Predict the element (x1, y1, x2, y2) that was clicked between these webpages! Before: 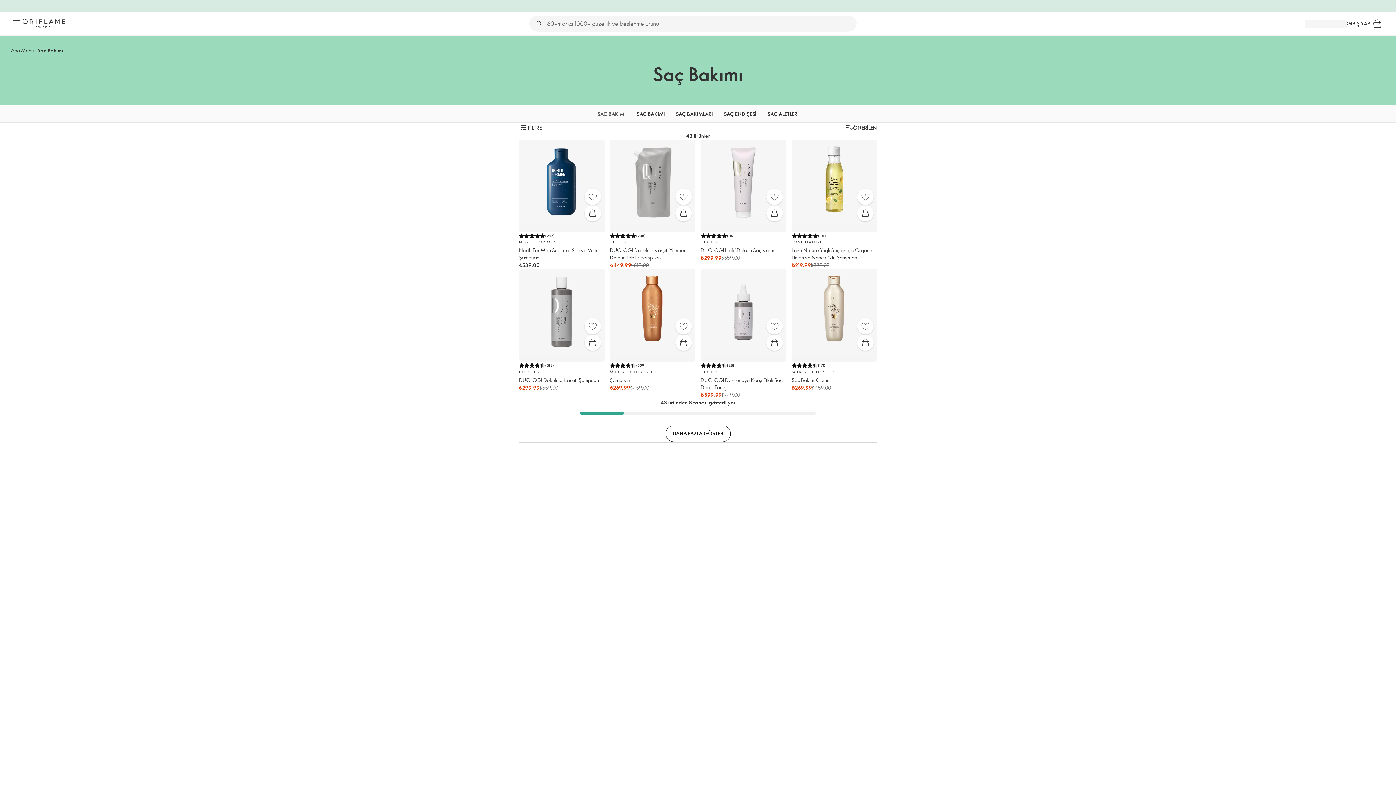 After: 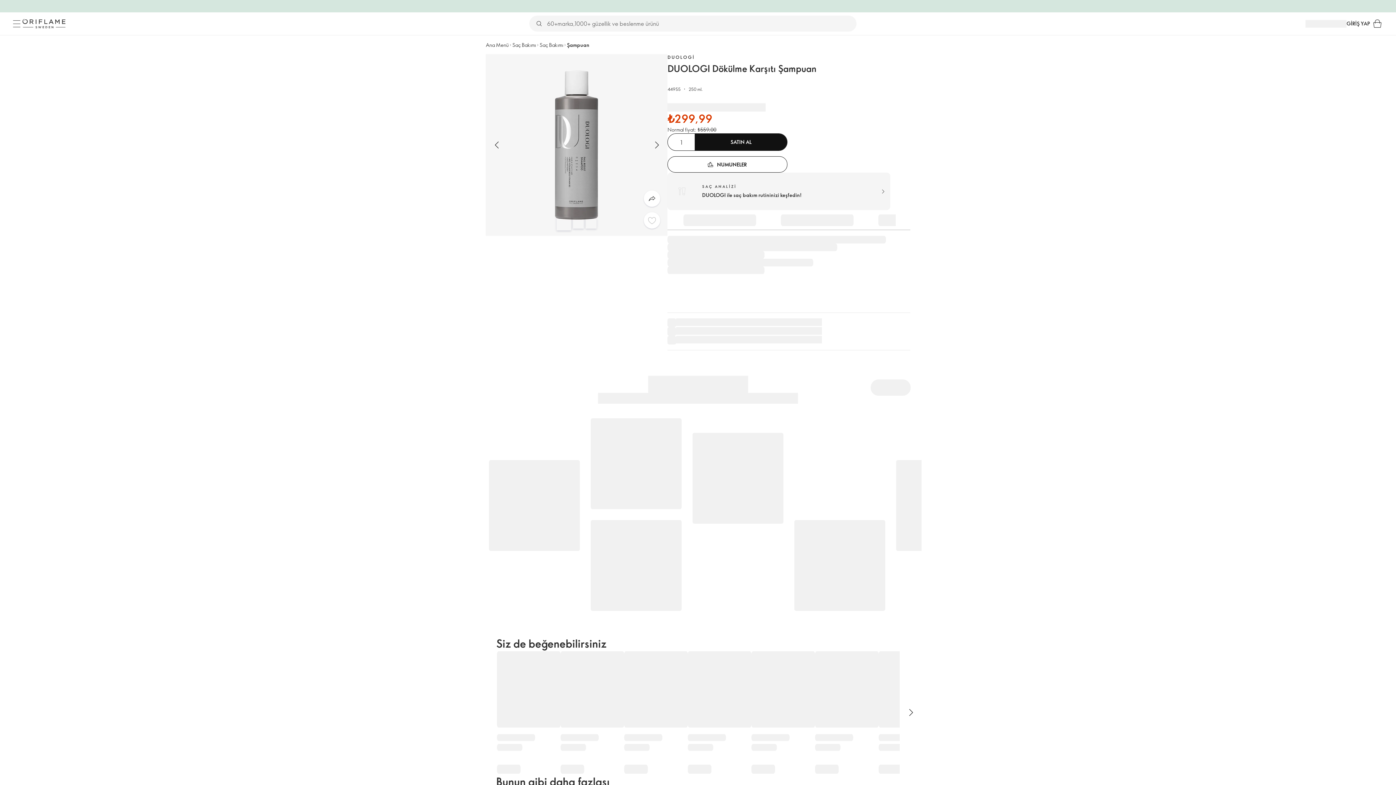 Action: bbox: (584, 318, 600, 334) label: Favoriler